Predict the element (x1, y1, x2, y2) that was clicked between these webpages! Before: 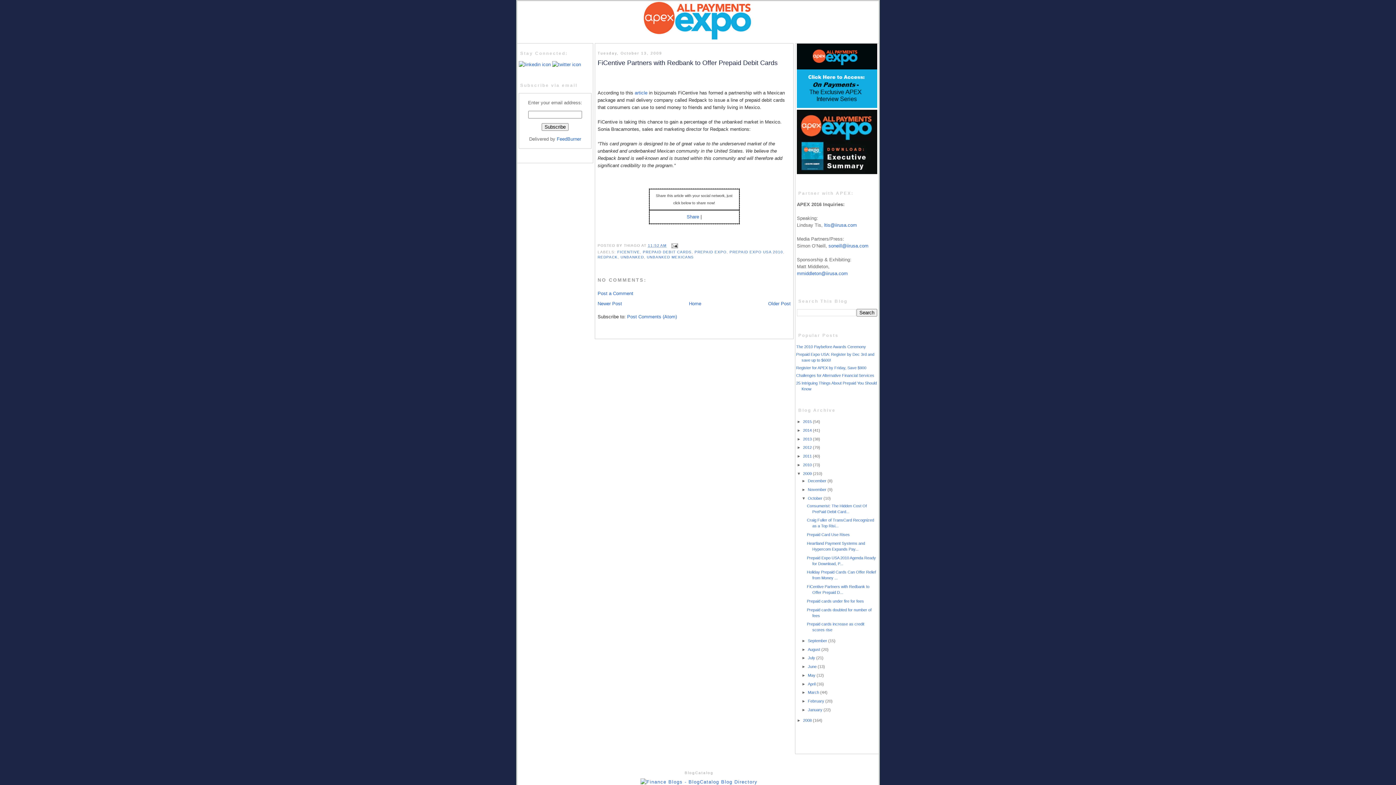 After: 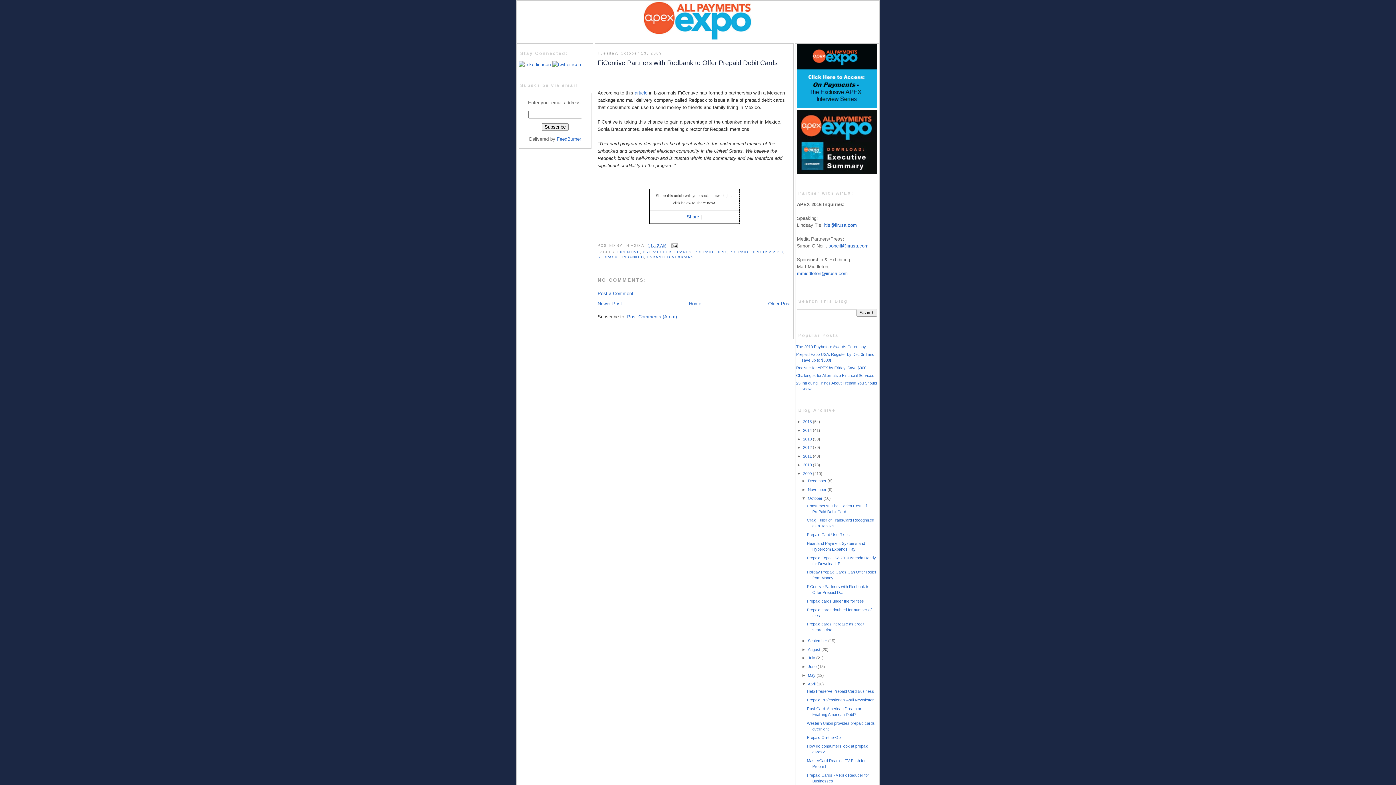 Action: label: ►   bbox: (801, 682, 808, 686)